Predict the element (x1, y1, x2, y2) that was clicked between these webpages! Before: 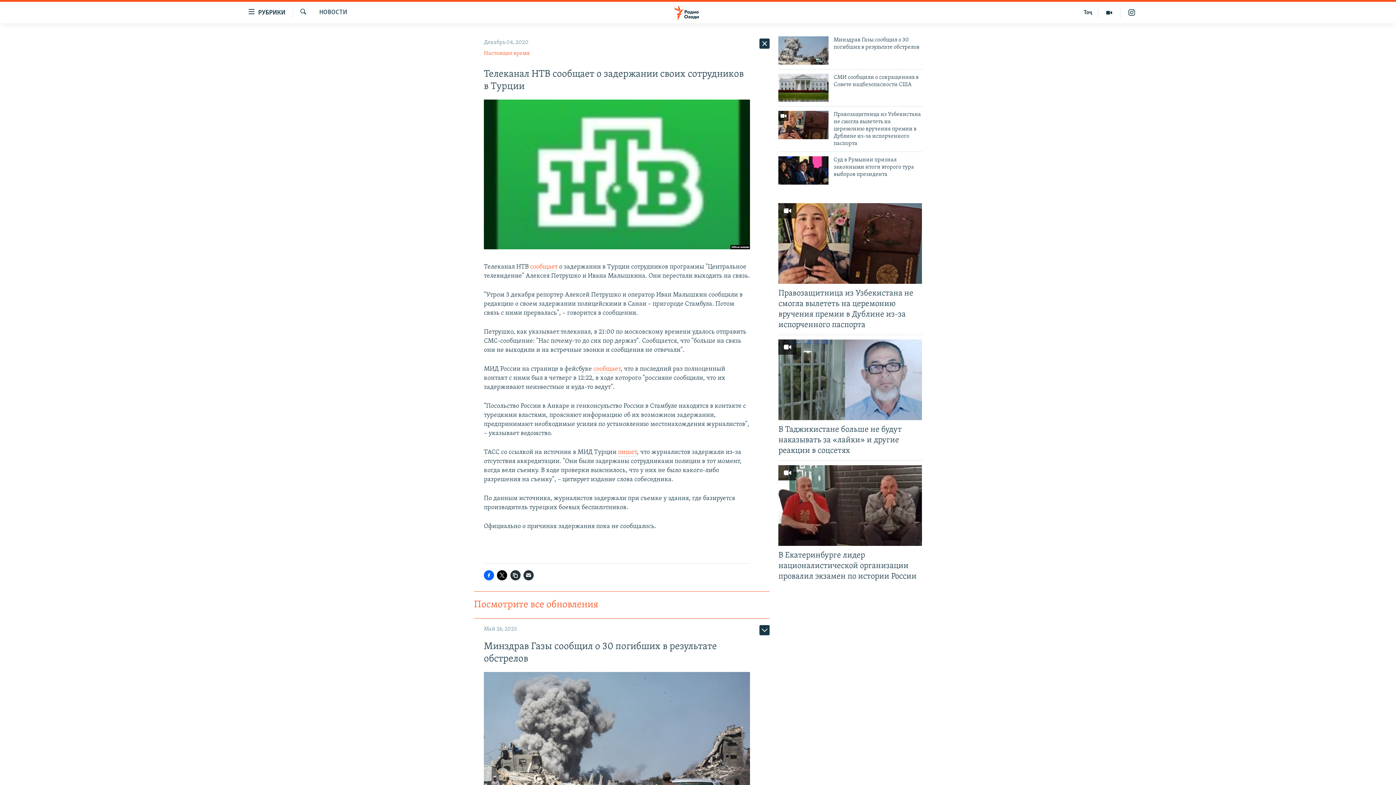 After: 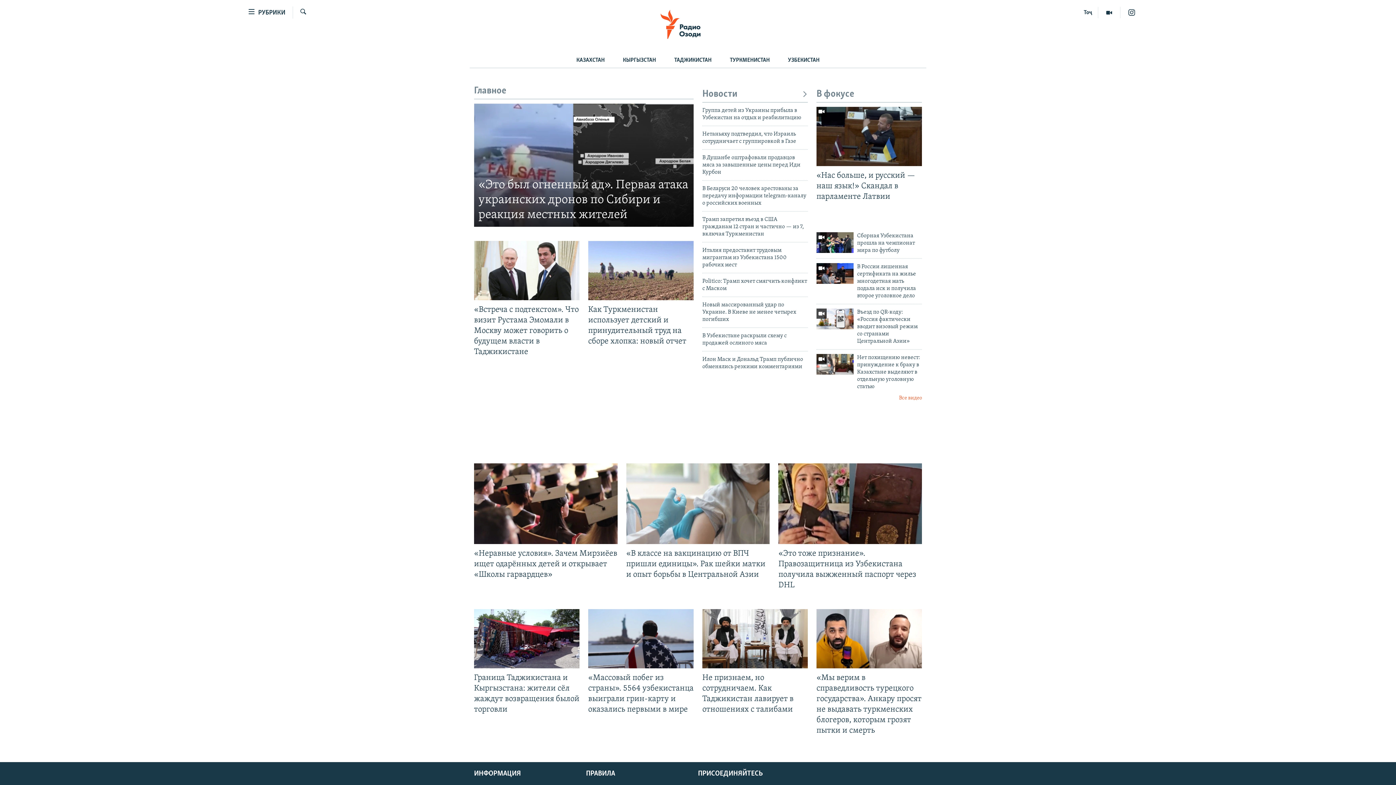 Action: bbox: (661, 5, 734, 19)